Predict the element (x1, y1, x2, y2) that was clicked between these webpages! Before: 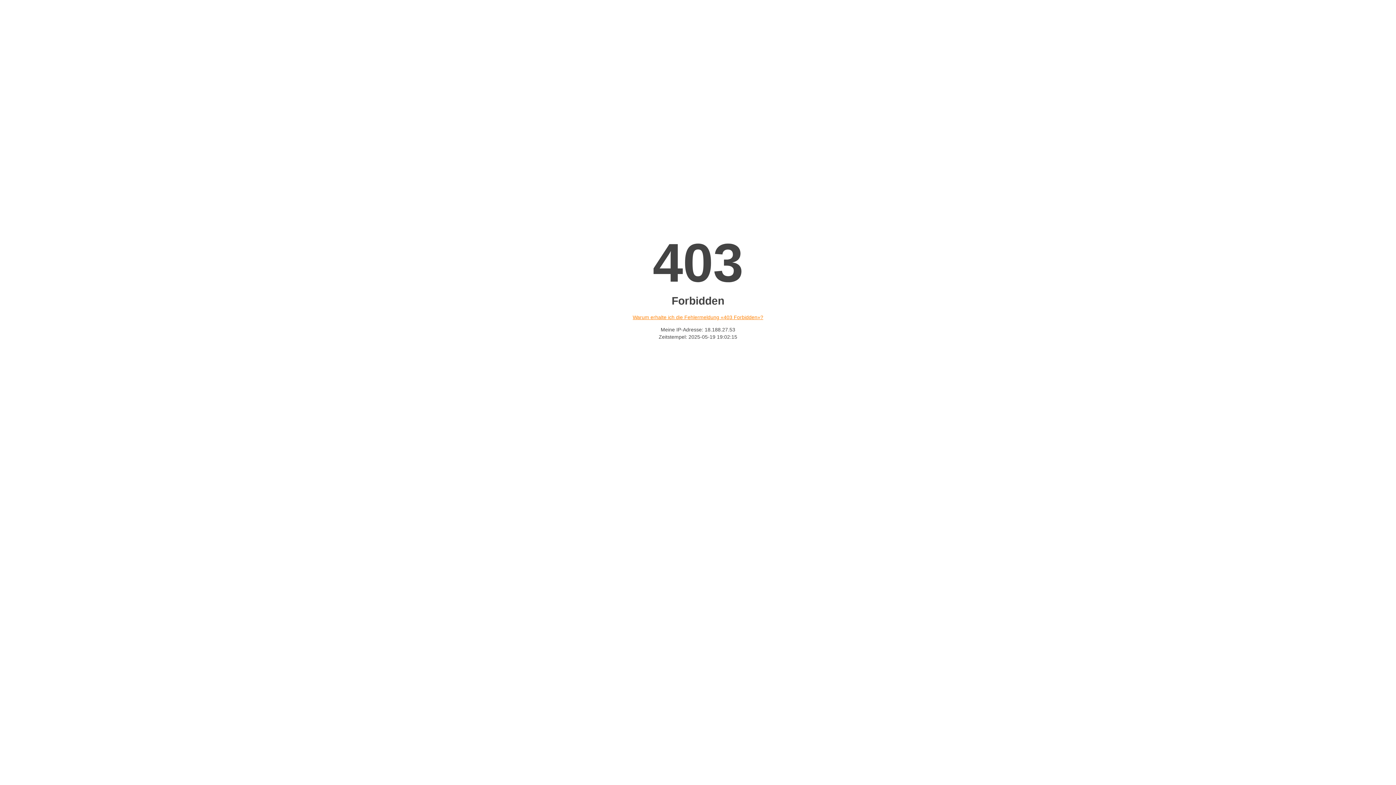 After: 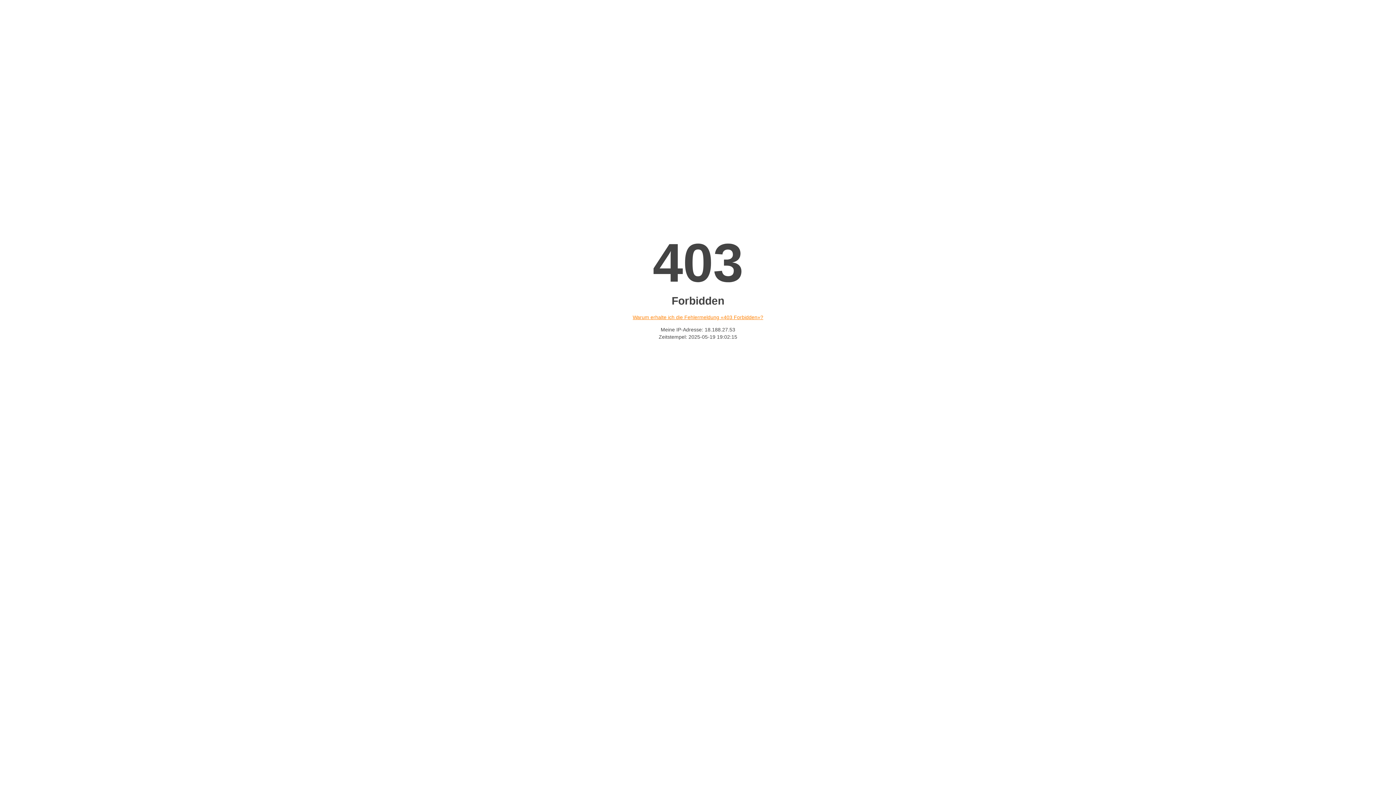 Action: label: Warum erhalte ich die Fehlermeldung «403 Forbidden»? bbox: (632, 314, 763, 320)